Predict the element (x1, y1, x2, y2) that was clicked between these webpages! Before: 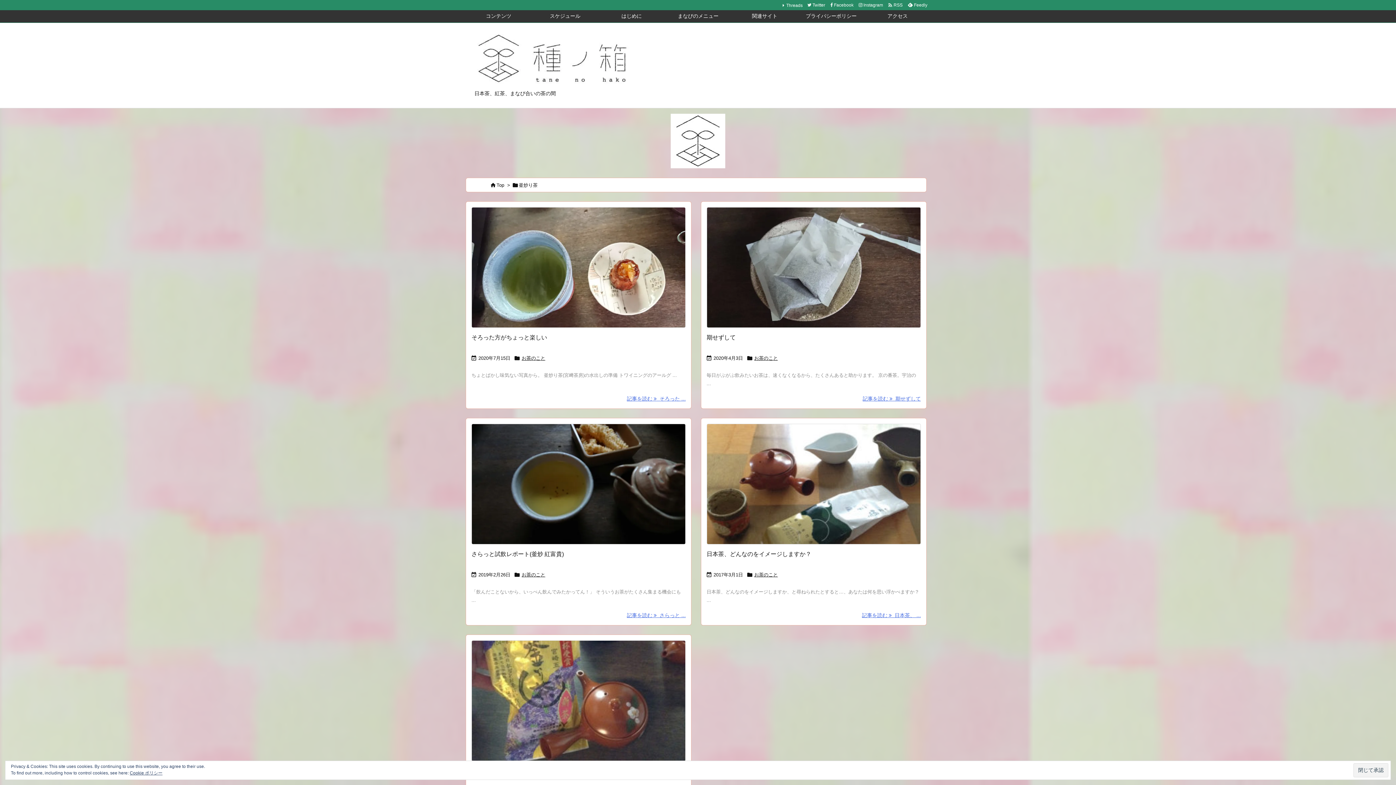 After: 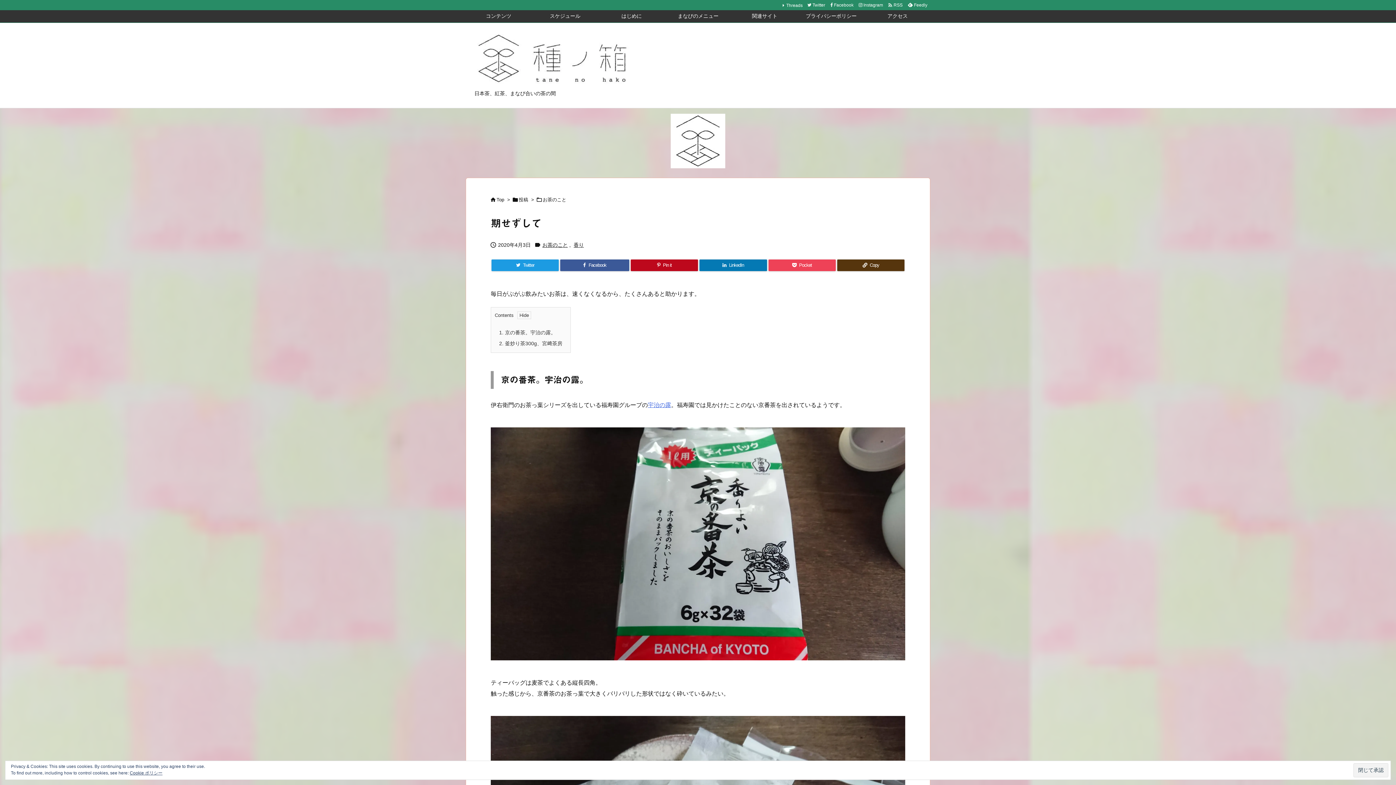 Action: label: Thumbnail of post image 130 bbox: (706, 207, 921, 328)